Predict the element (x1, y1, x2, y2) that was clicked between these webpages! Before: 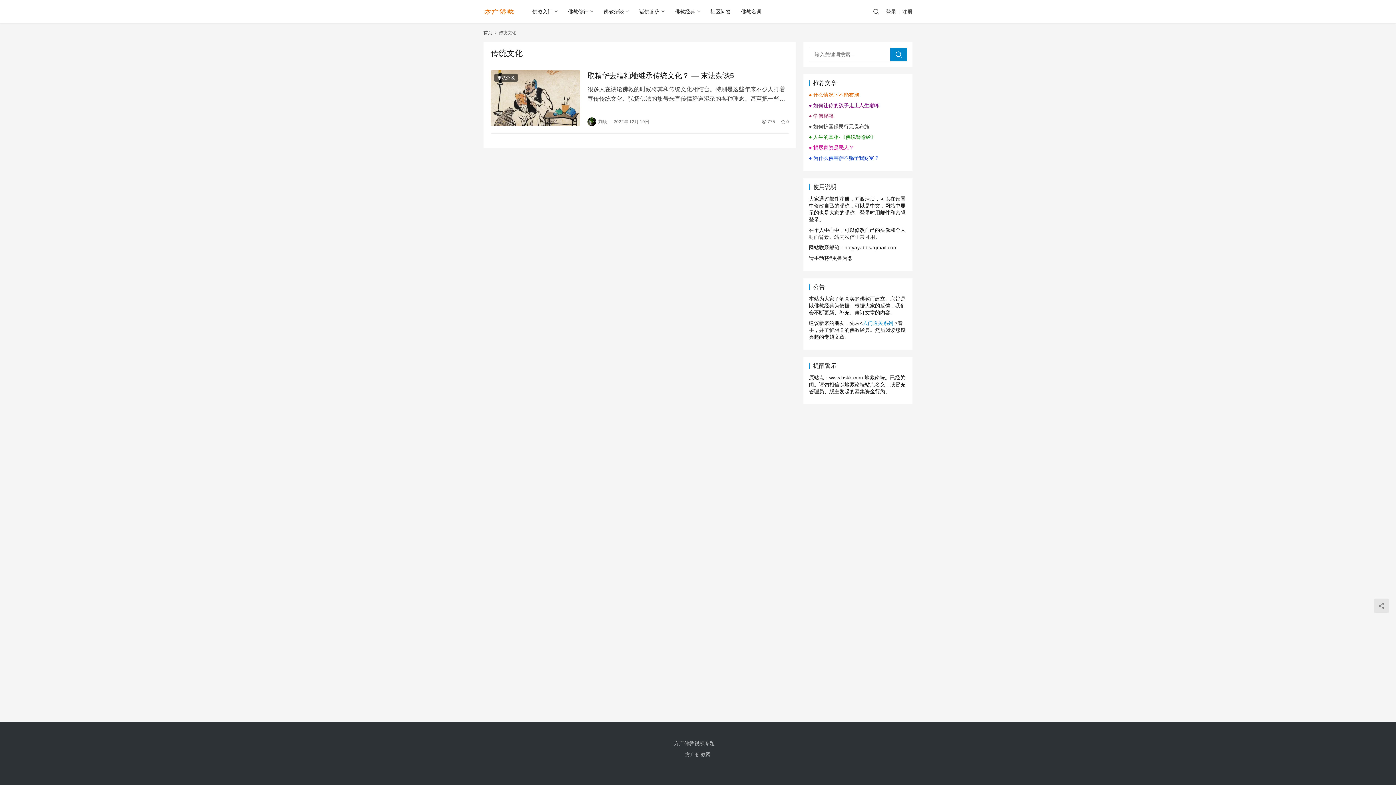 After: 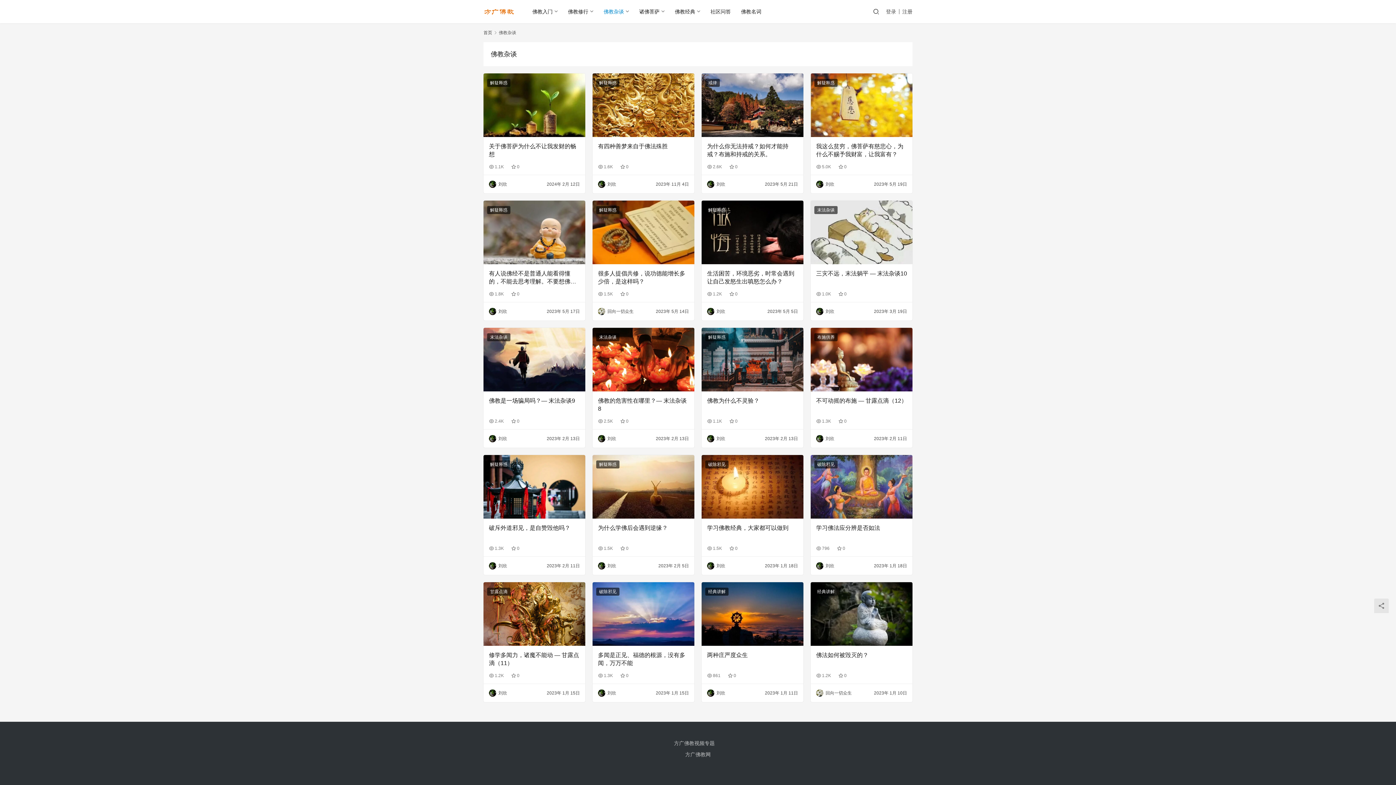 Action: label: 佛教杂谈 bbox: (598, 0, 634, 23)